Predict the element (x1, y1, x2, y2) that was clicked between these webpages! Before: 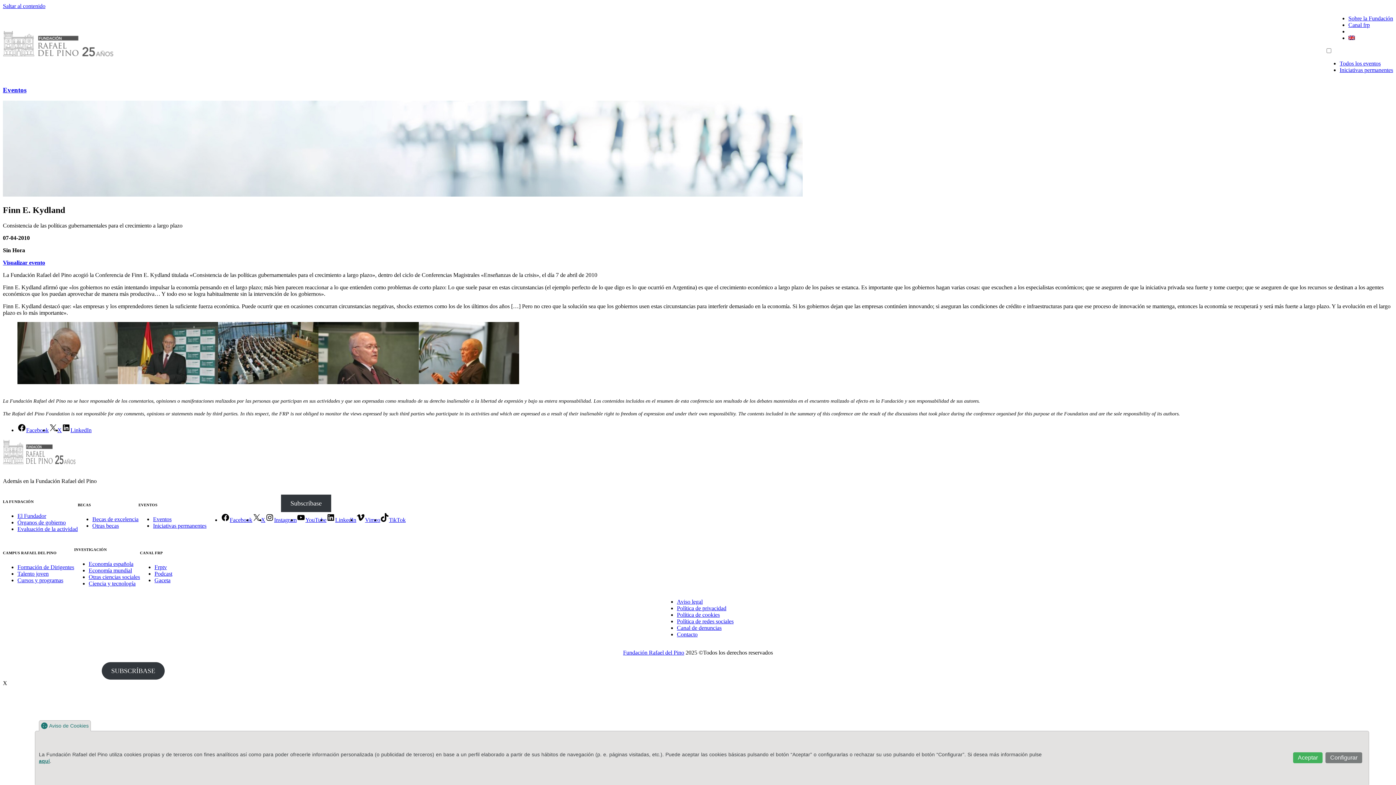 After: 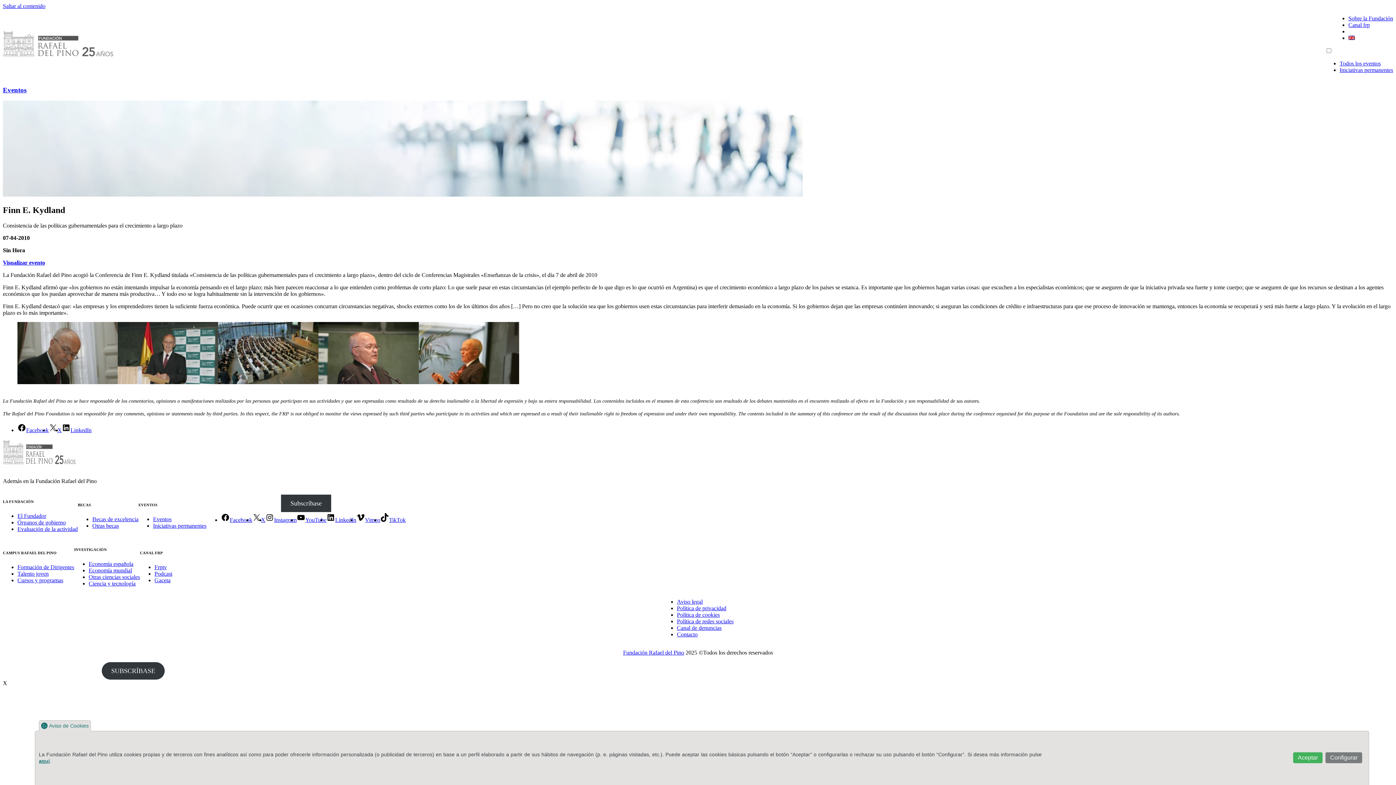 Action: bbox: (281, 494, 331, 512) label: Subscríbase